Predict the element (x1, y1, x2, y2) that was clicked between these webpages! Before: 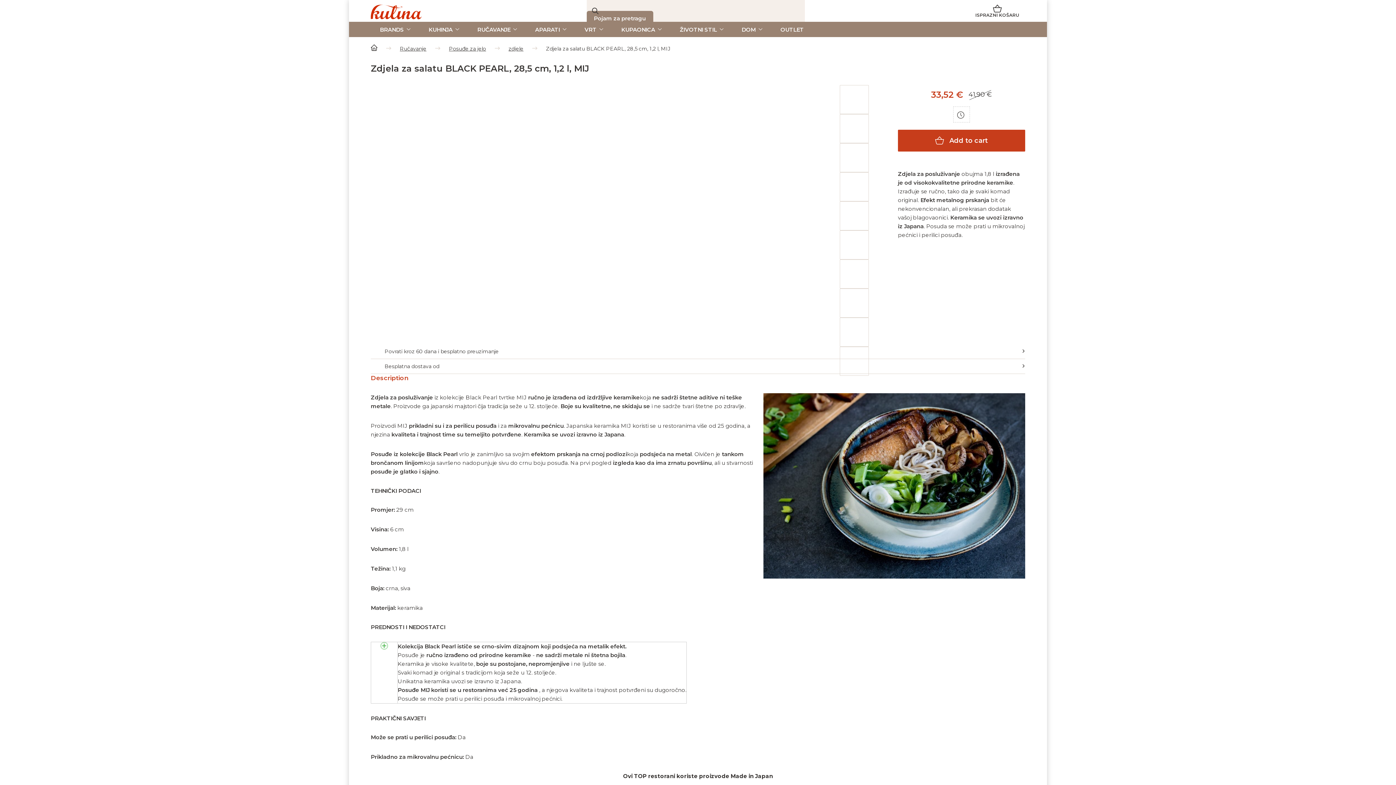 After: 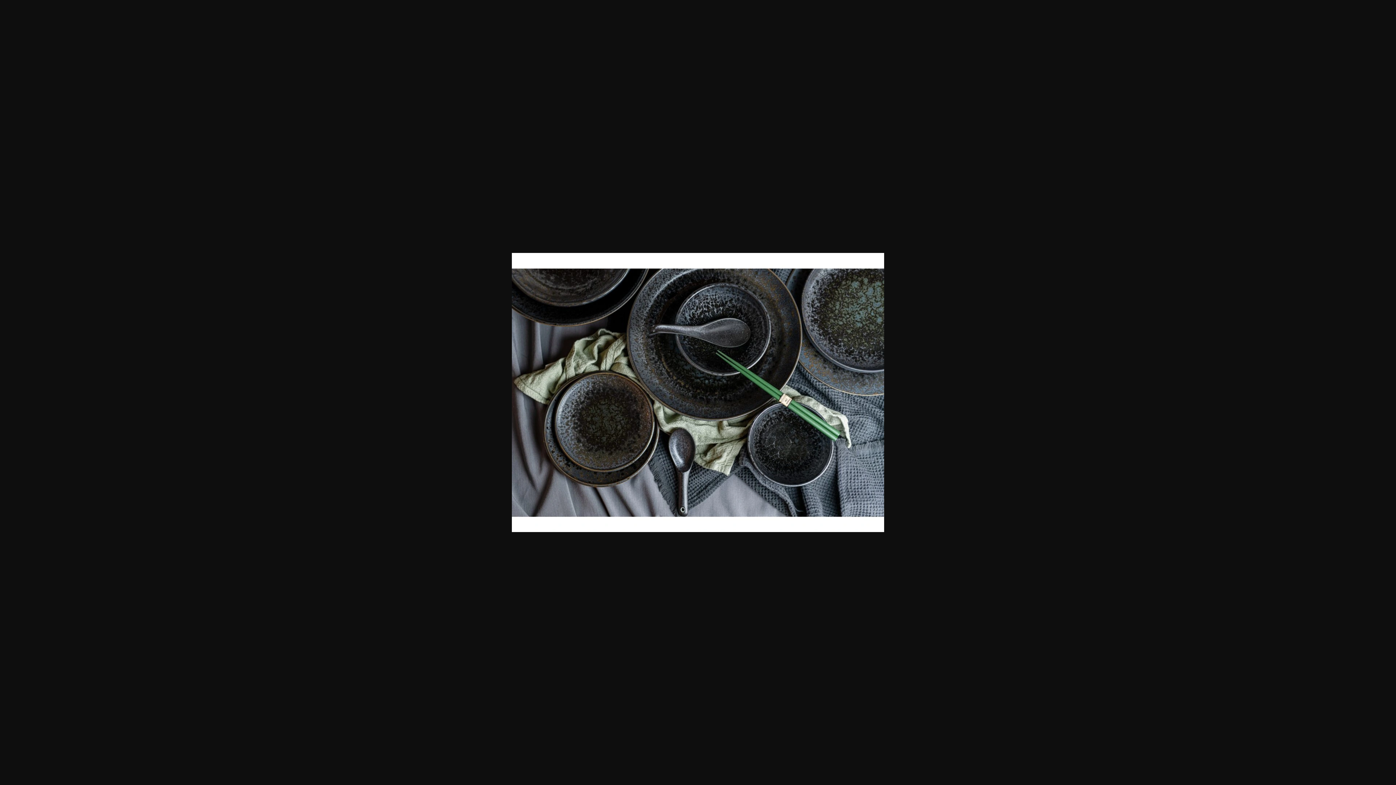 Action: bbox: (840, 114, 869, 143)